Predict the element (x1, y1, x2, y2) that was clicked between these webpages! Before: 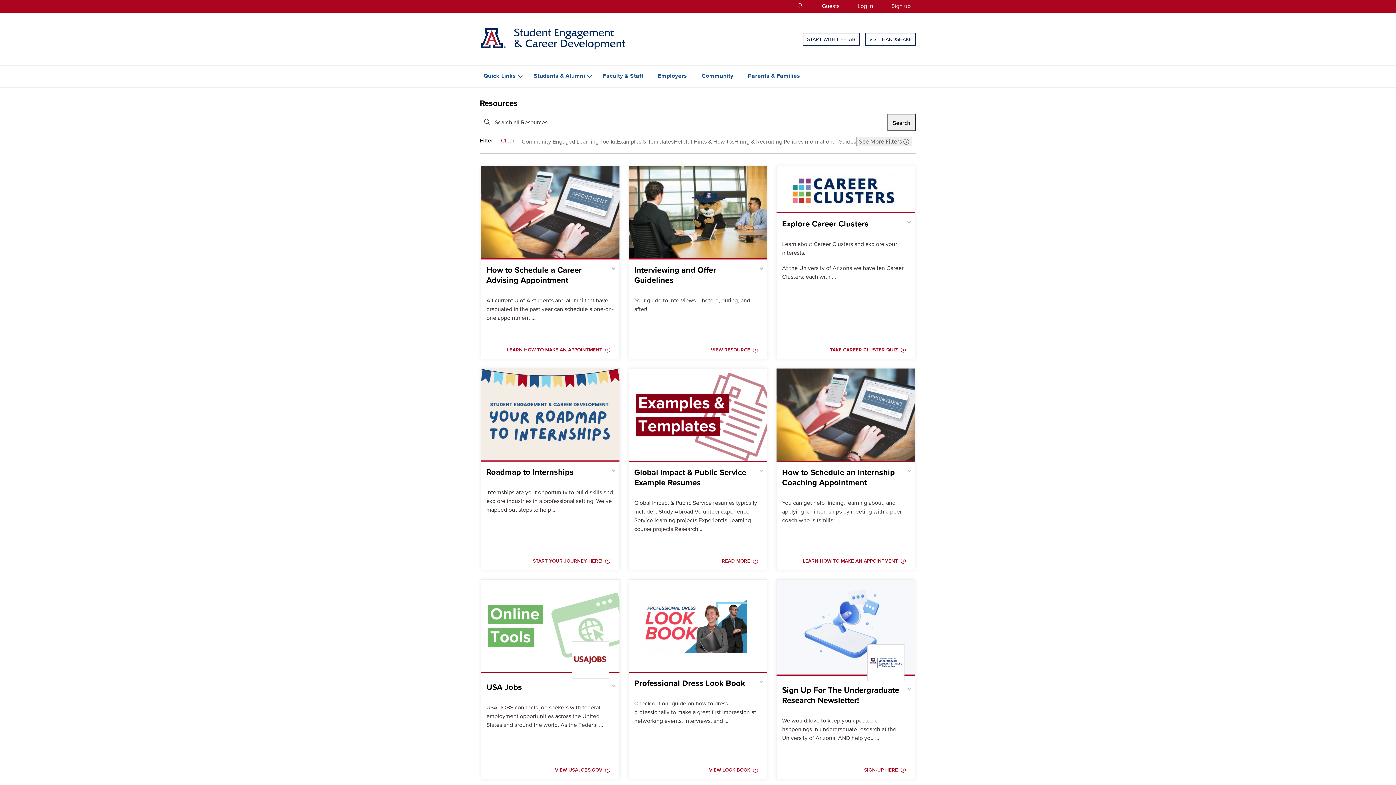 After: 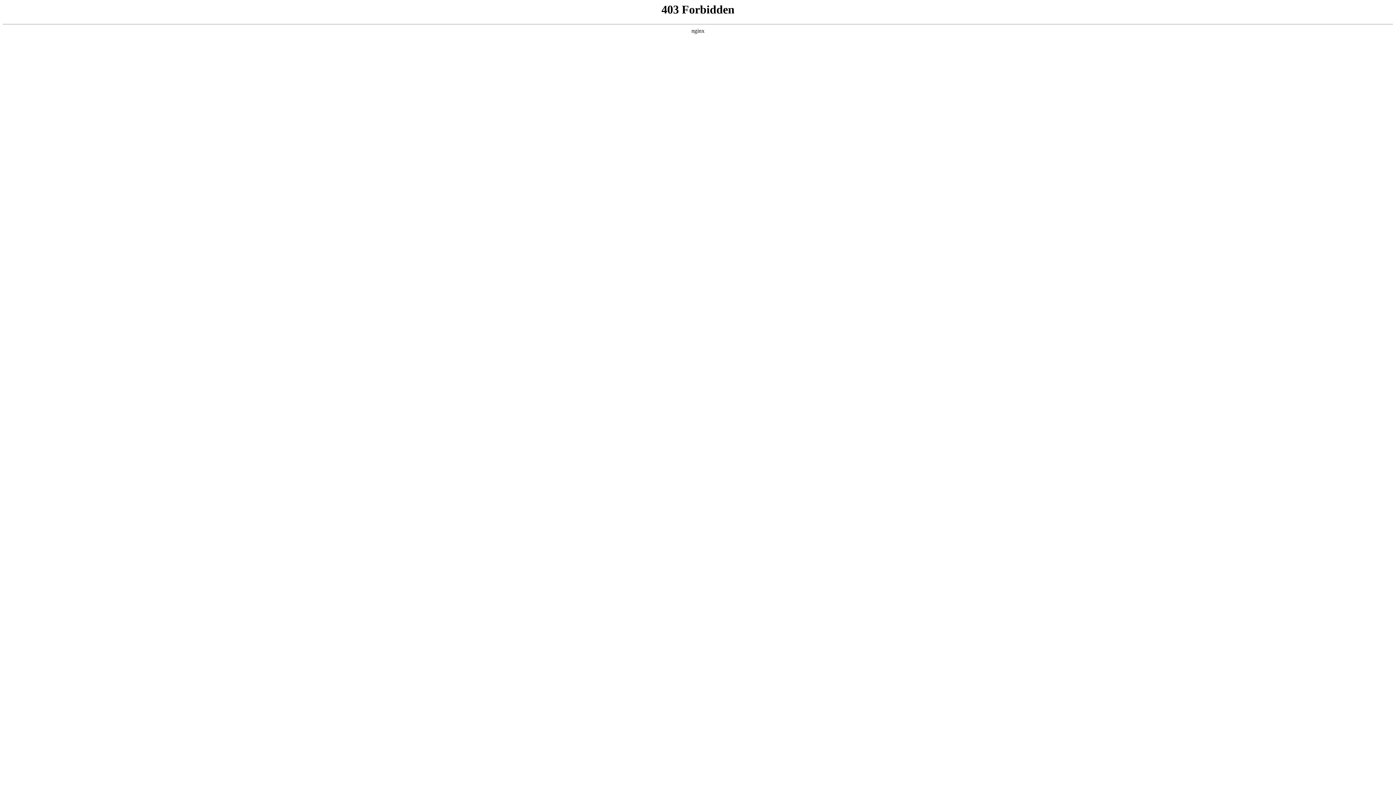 Action: label: Search bbox: (887, 113, 916, 131)